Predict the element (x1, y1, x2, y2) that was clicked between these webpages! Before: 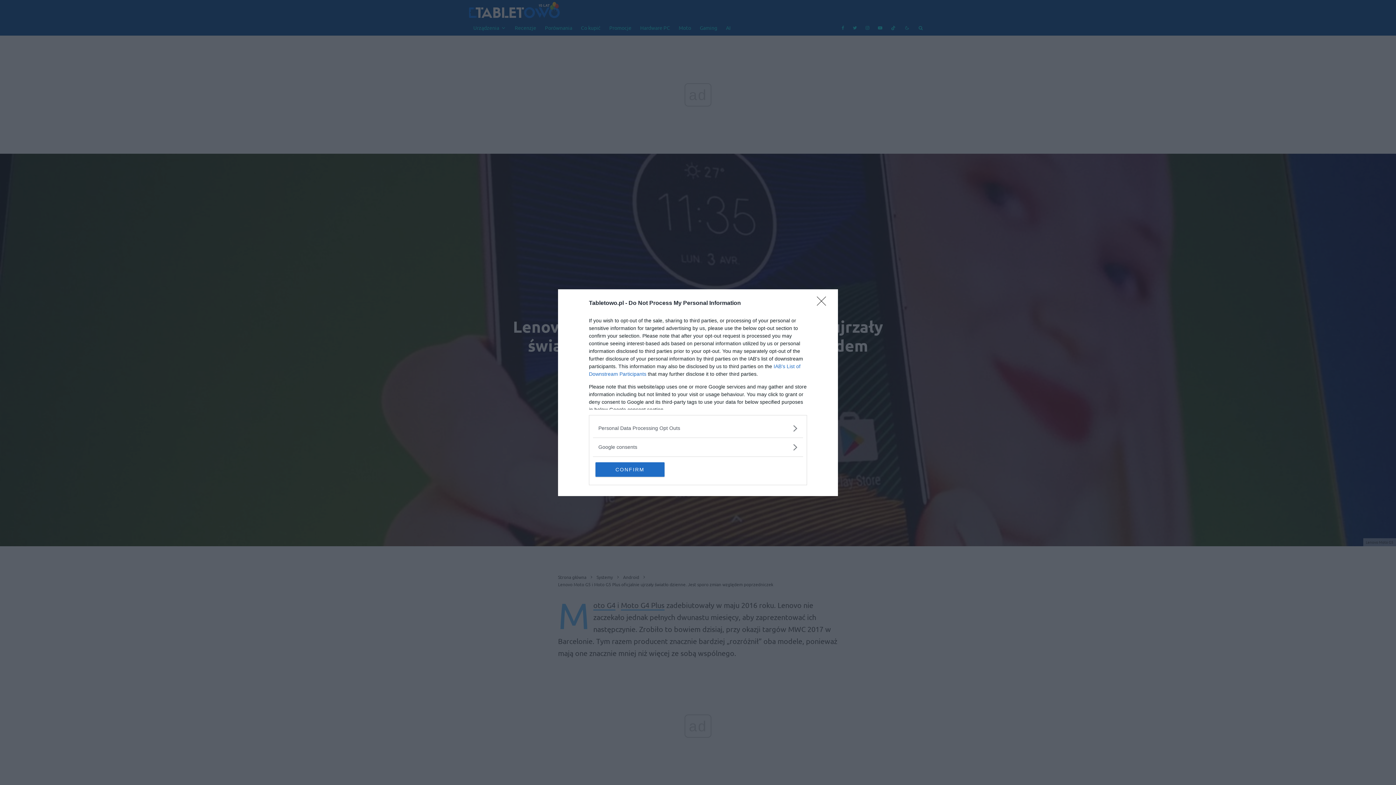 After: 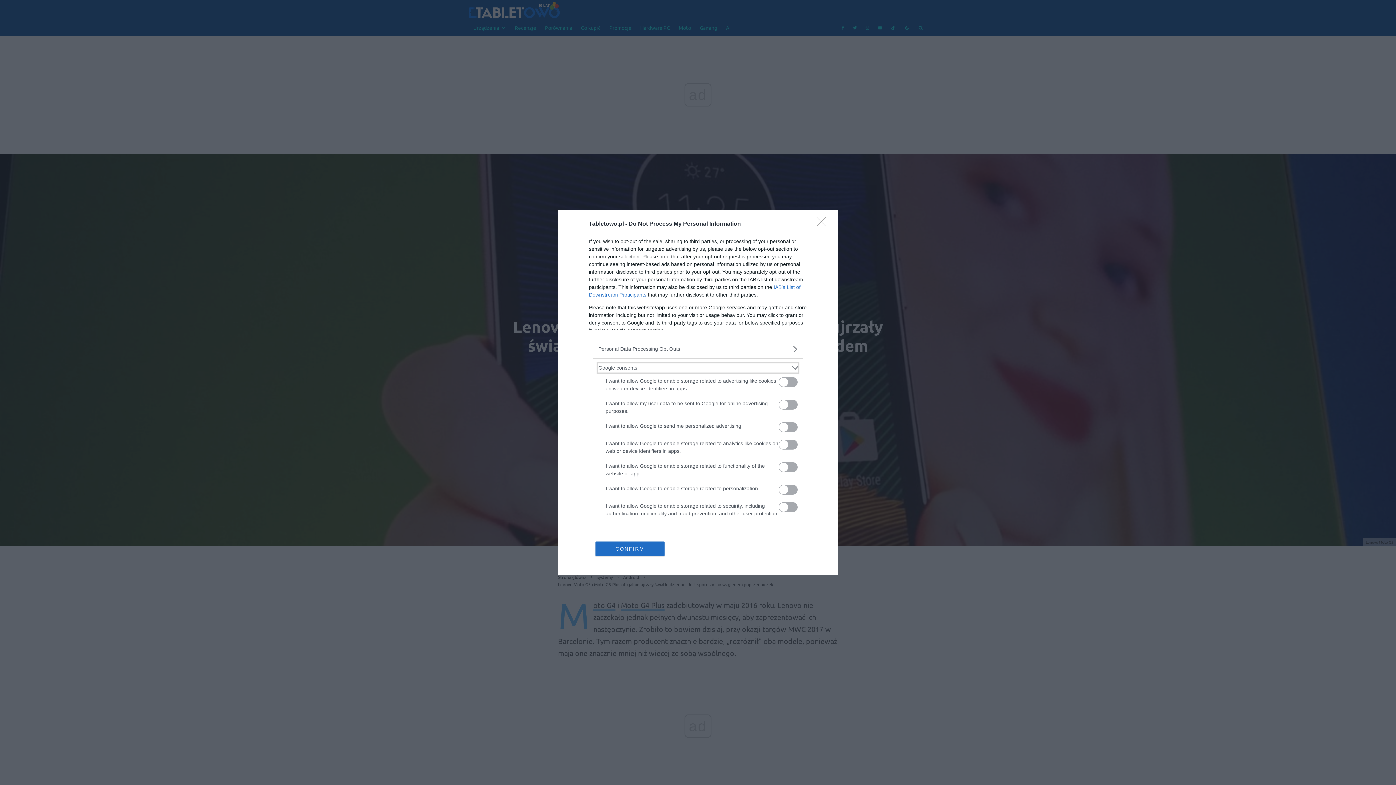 Action: bbox: (598, 443, 797, 451) label: Google consents